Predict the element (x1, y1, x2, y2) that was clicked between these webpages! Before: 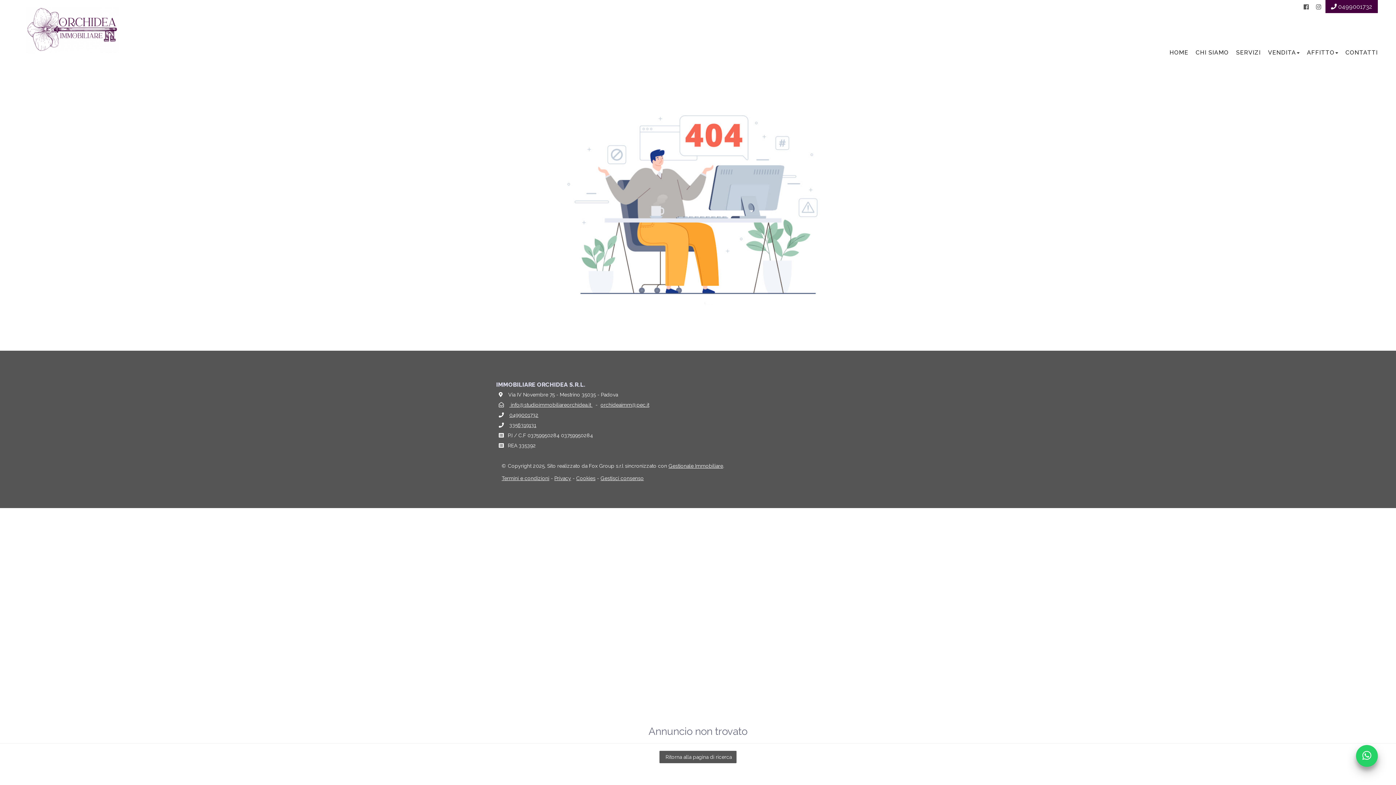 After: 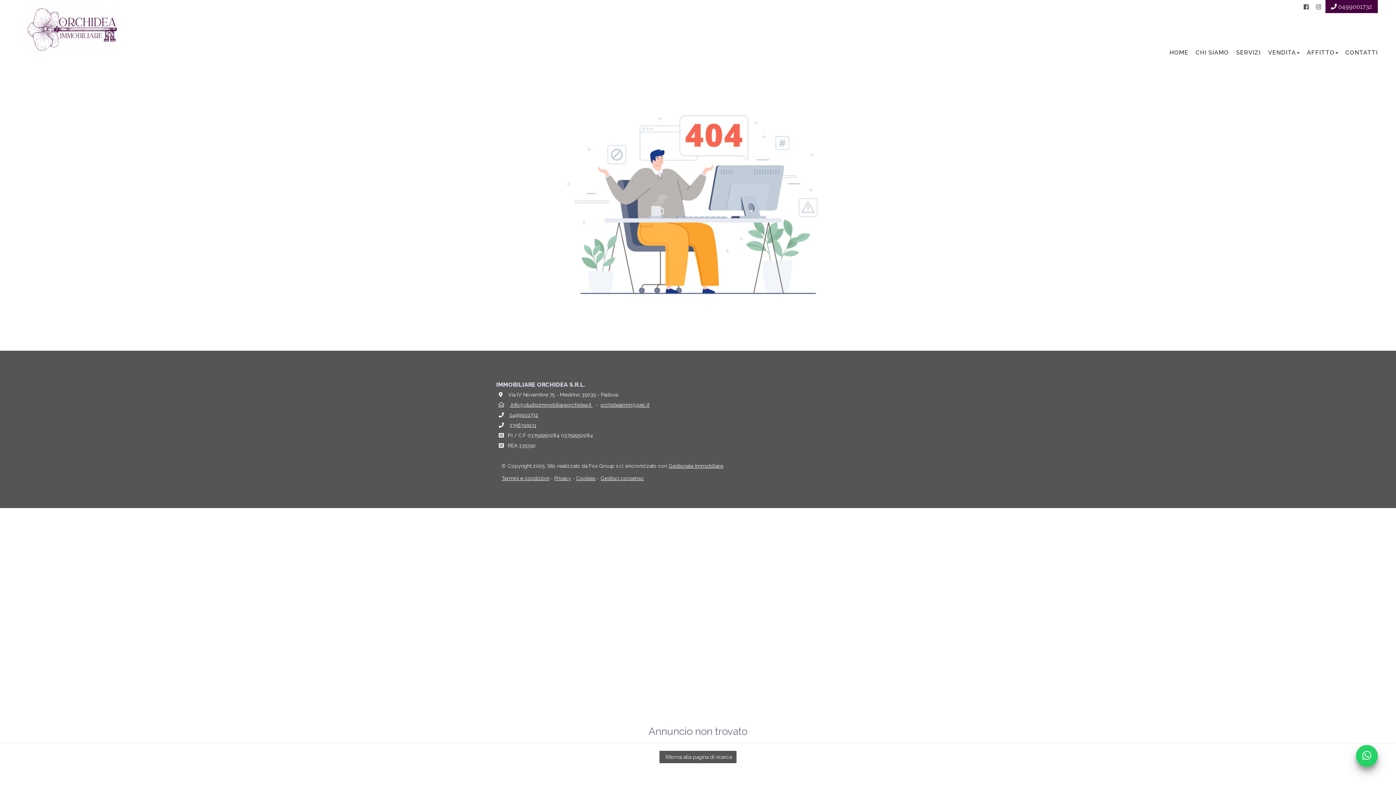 Action: bbox: (1331, 3, 1372, 10) label:  0499001732